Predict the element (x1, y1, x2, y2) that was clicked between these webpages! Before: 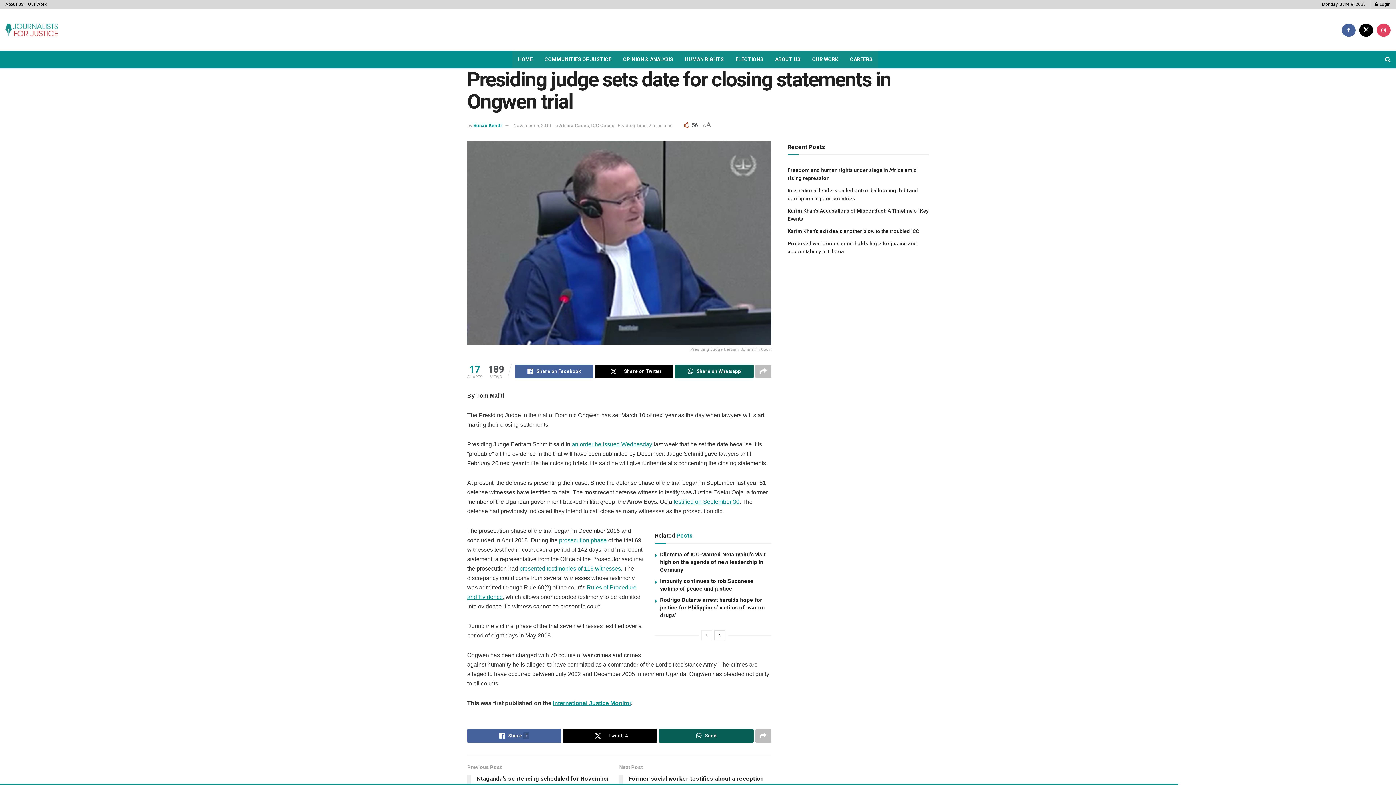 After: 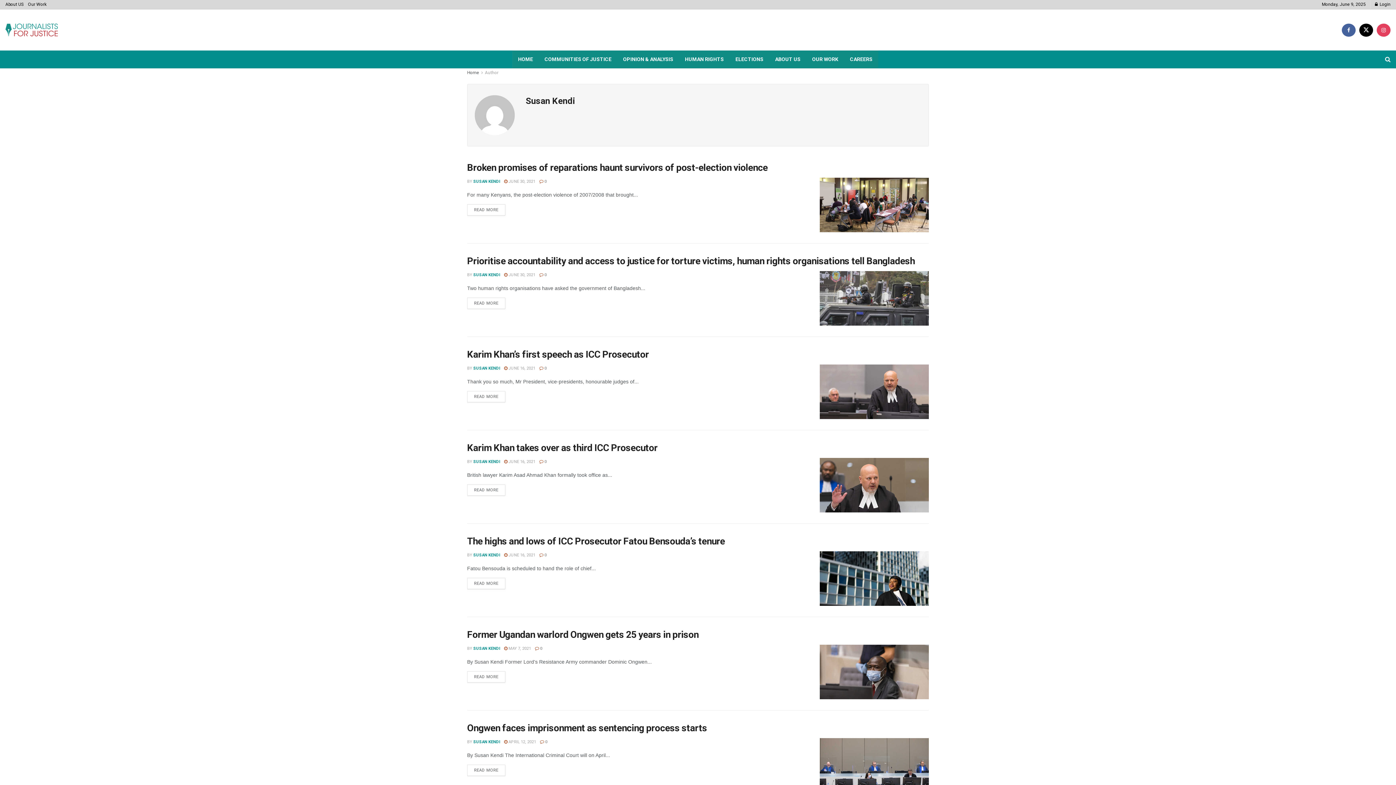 Action: bbox: (473, 123, 501, 128) label: Susan Kendi